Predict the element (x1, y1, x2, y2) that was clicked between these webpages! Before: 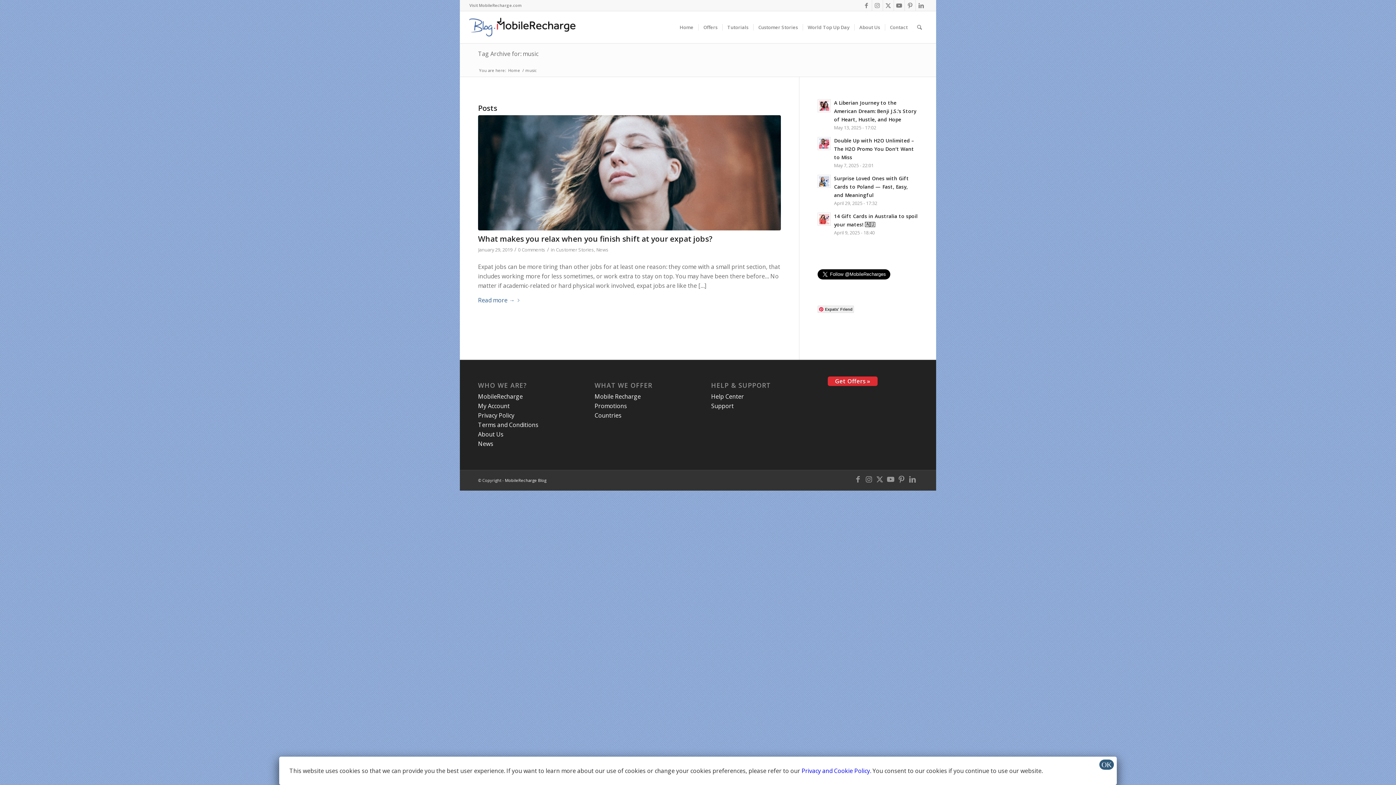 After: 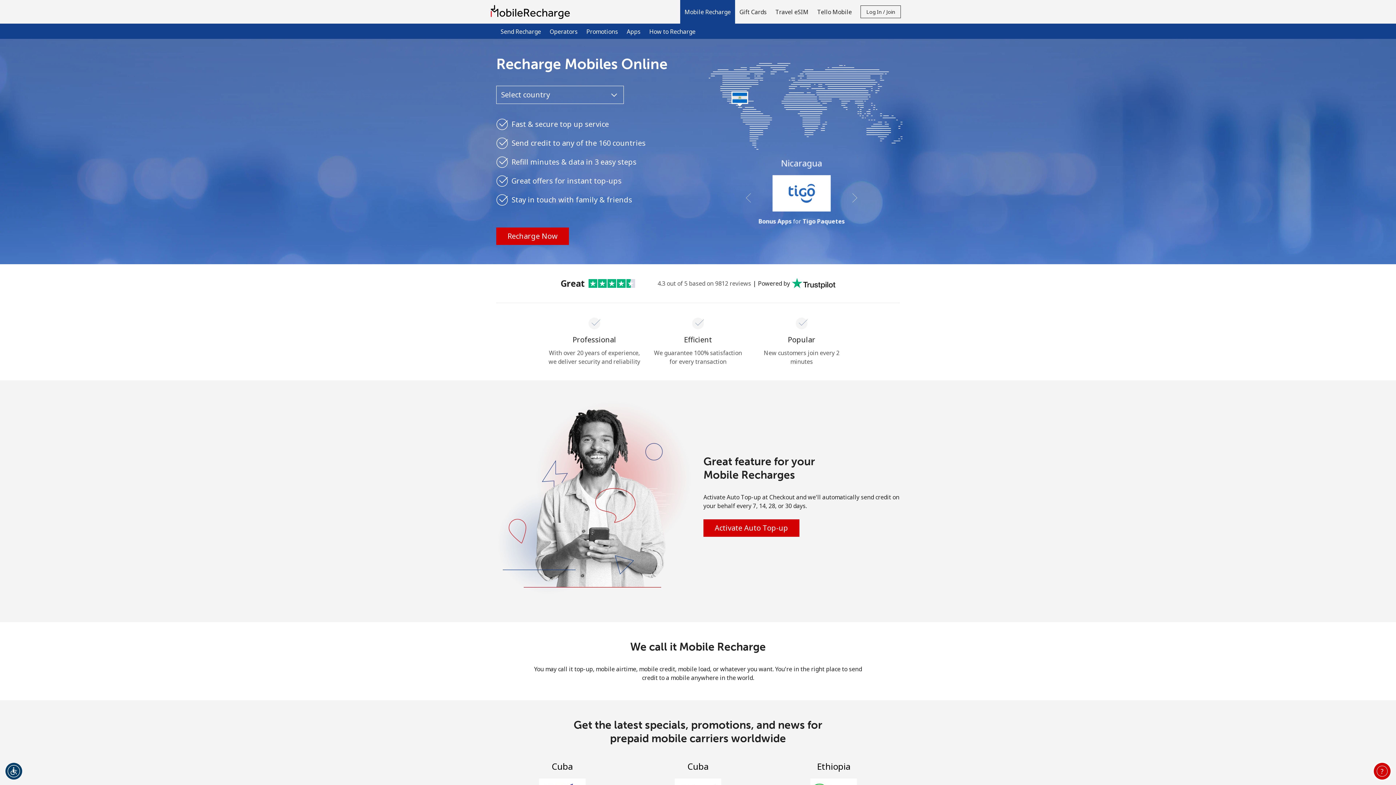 Action: label: Contact bbox: (885, 11, 912, 43)